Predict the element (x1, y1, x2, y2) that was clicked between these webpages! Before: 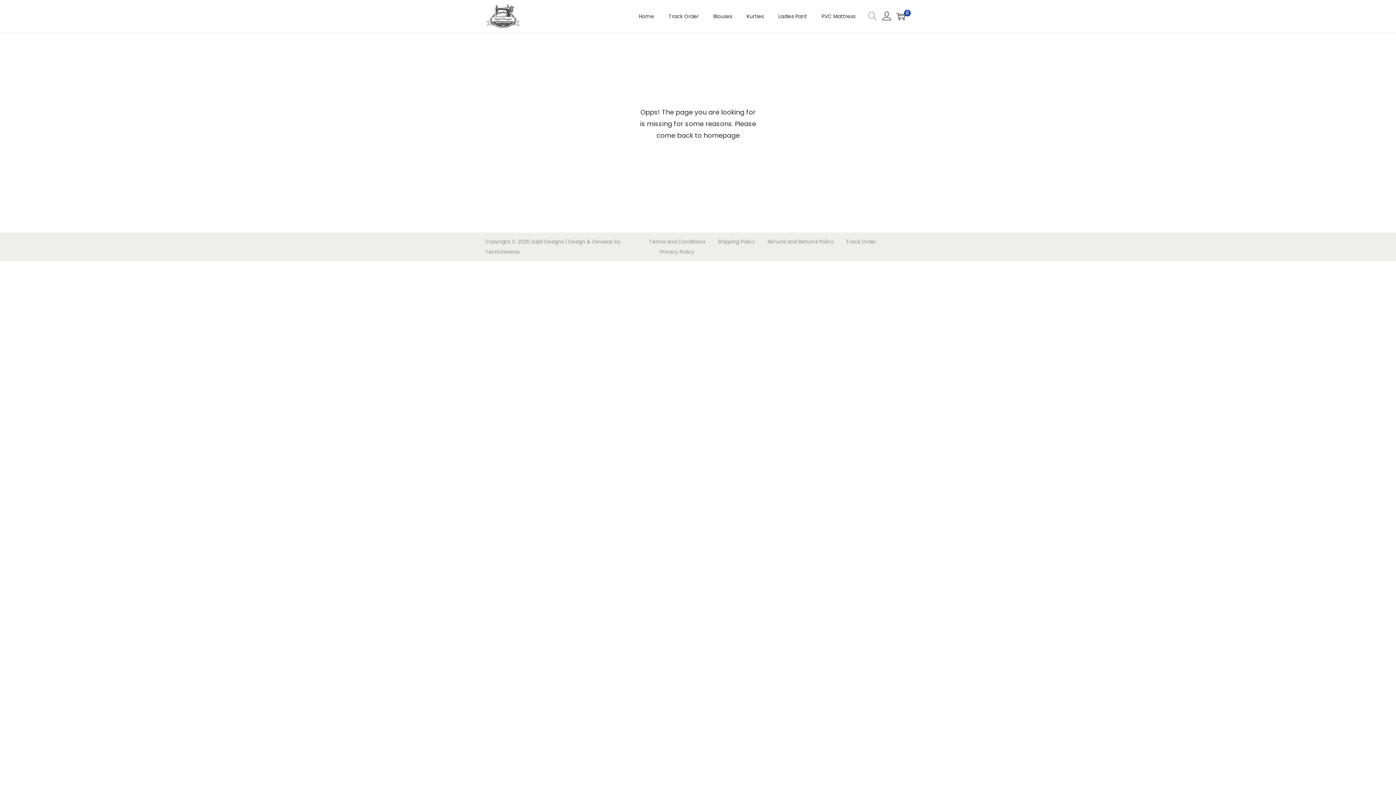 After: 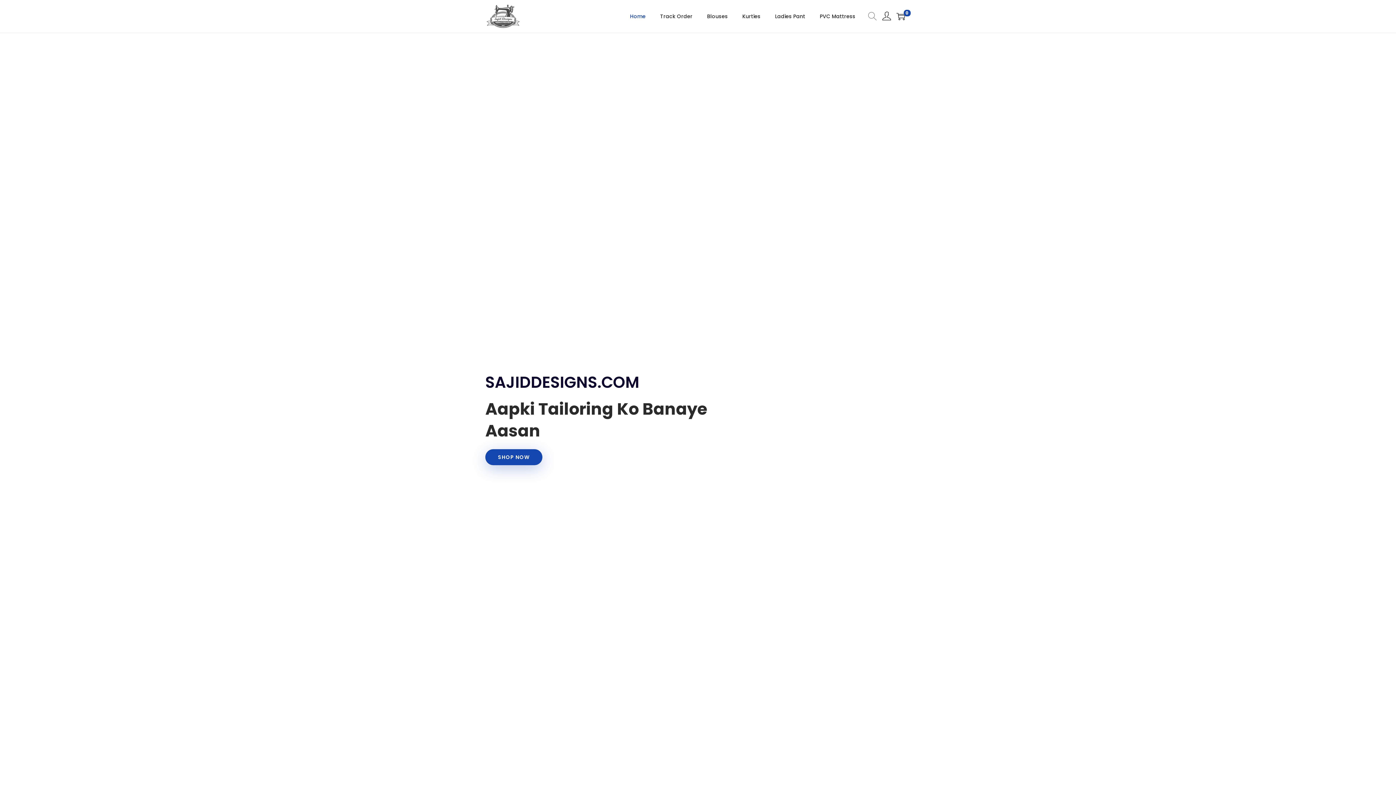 Action: label: Home bbox: (638, 0, 654, 32)